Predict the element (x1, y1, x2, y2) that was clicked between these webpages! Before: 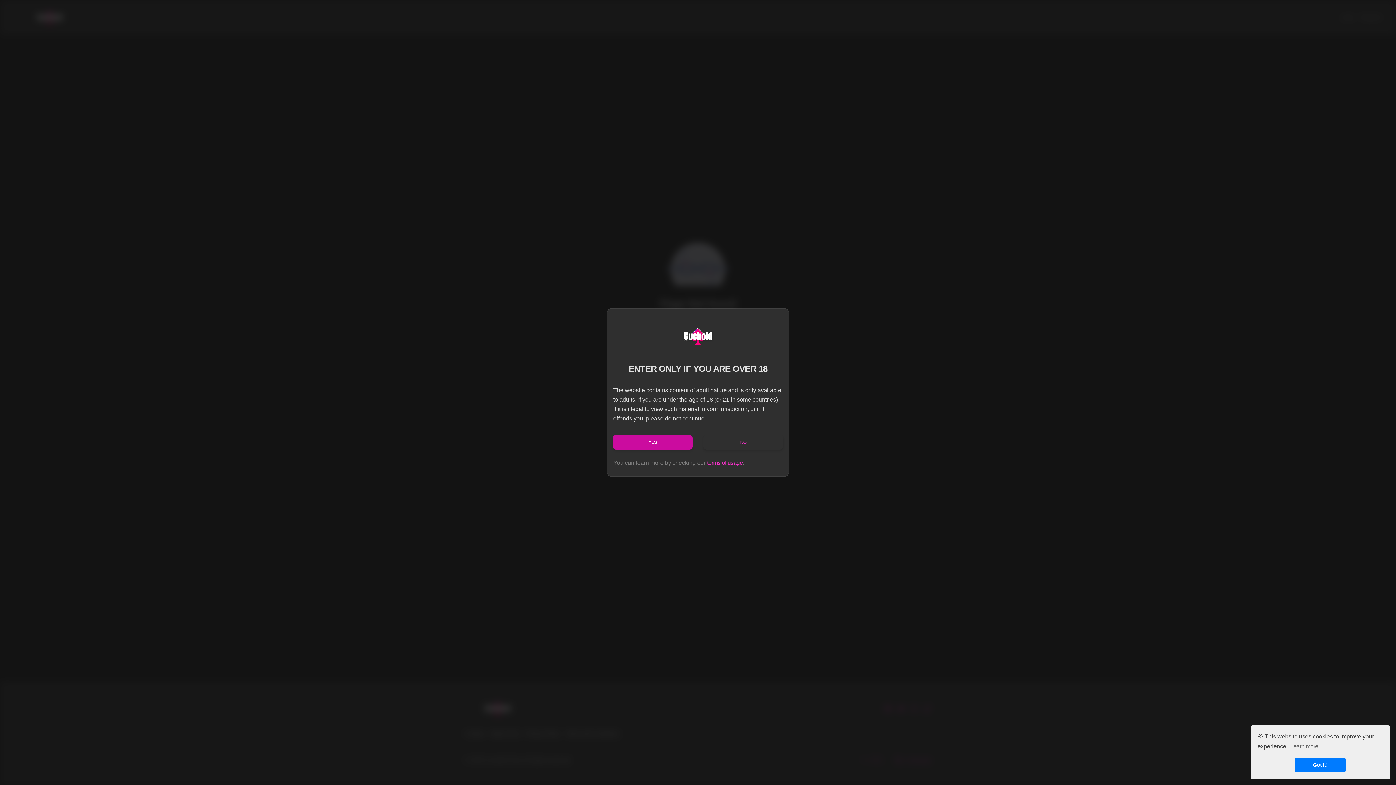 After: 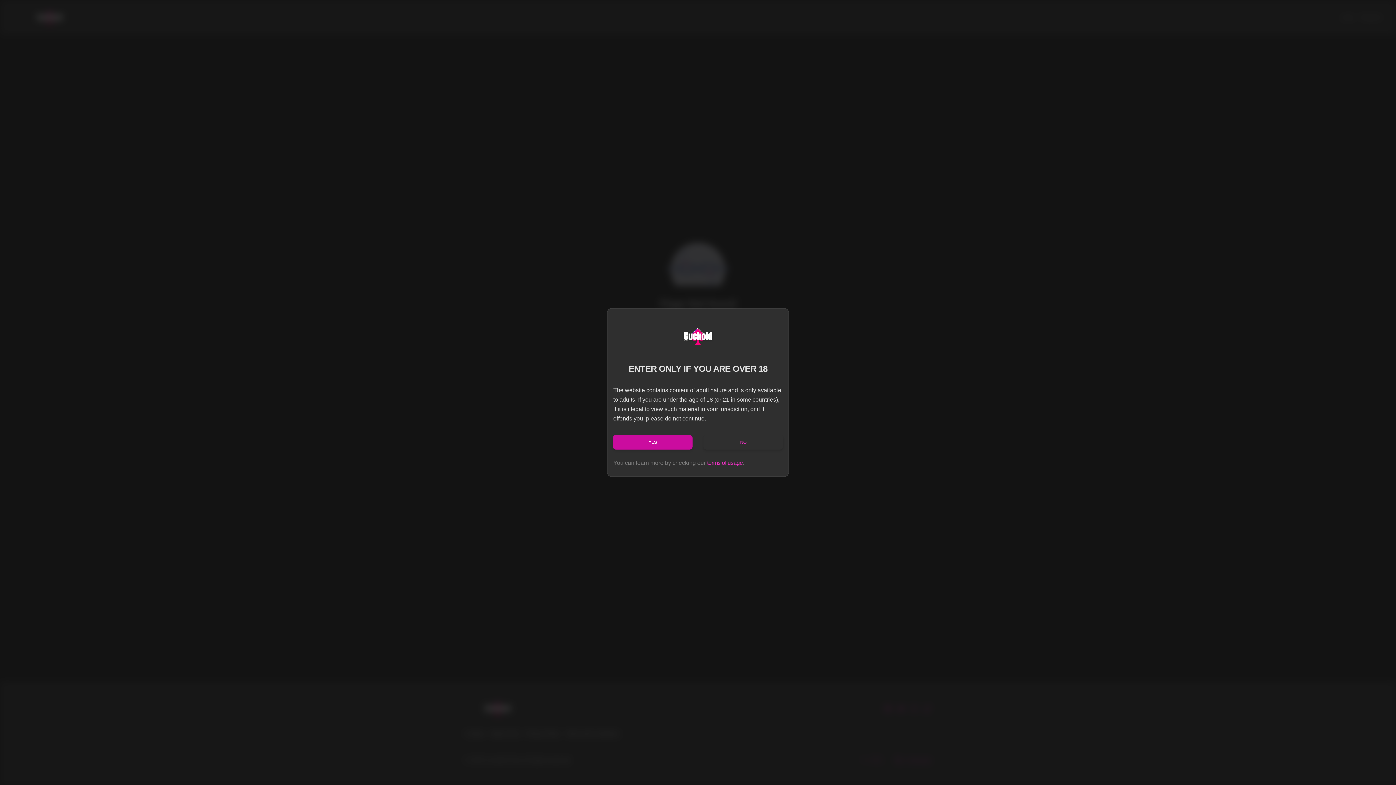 Action: bbox: (1289, 741, 1319, 752) label: learn more about cookies